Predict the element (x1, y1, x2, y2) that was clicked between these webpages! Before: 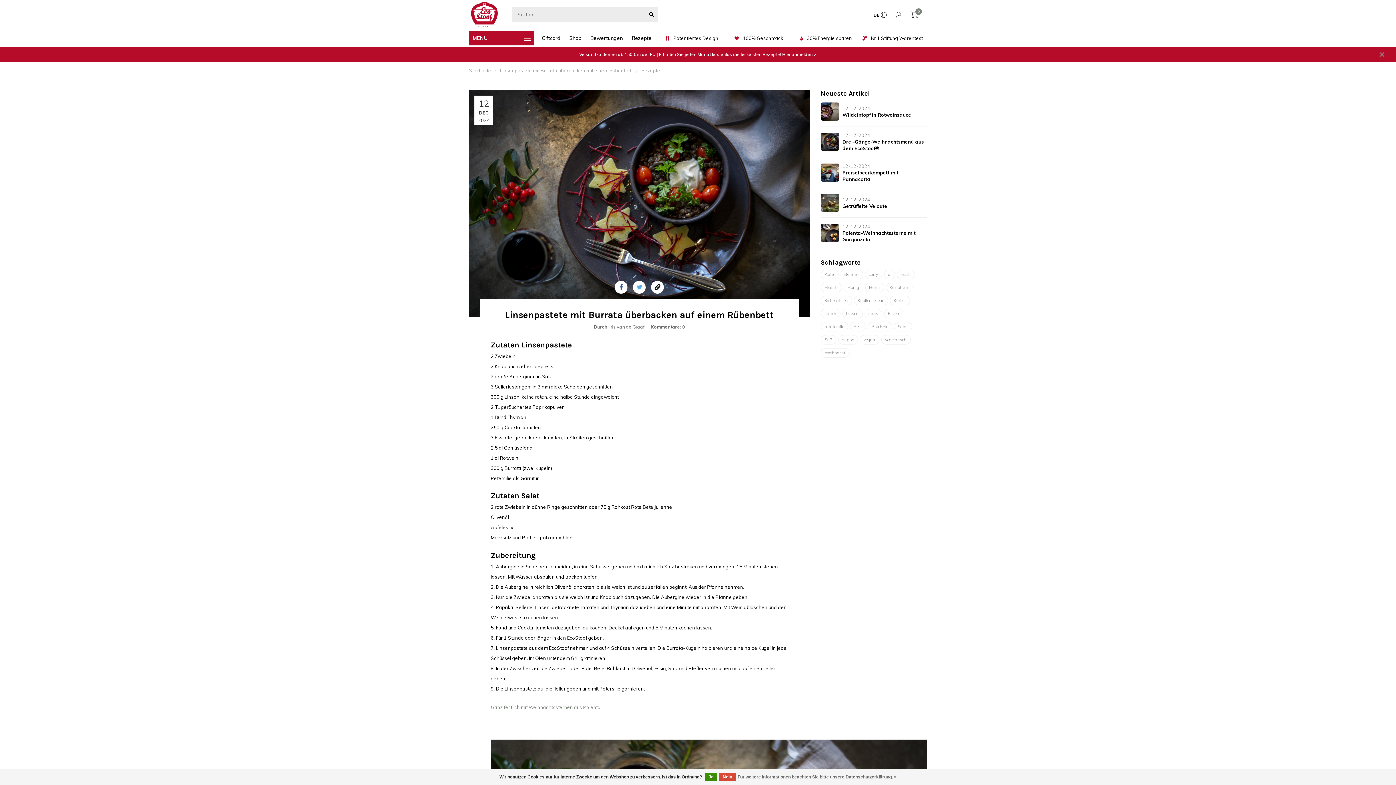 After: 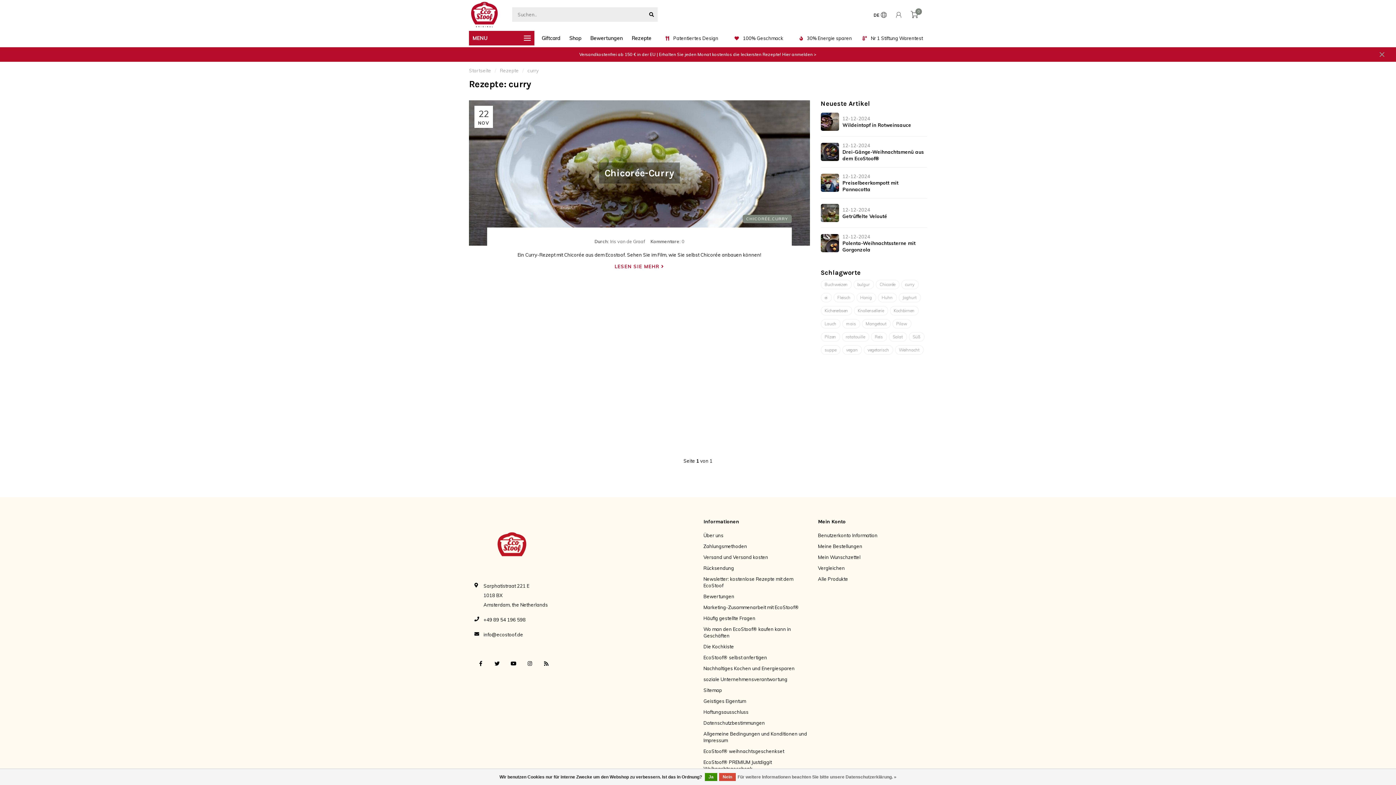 Action: bbox: (864, 269, 882, 279) label: curry